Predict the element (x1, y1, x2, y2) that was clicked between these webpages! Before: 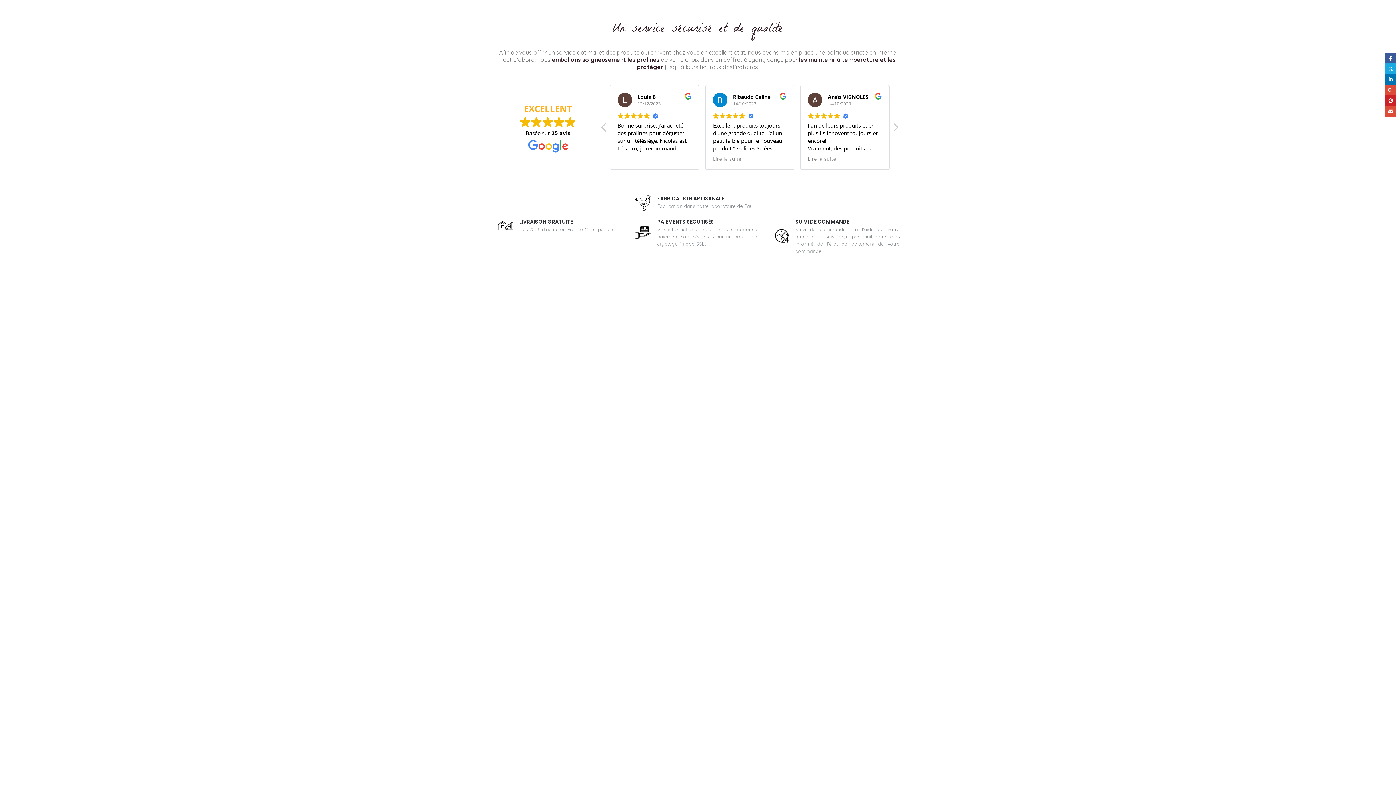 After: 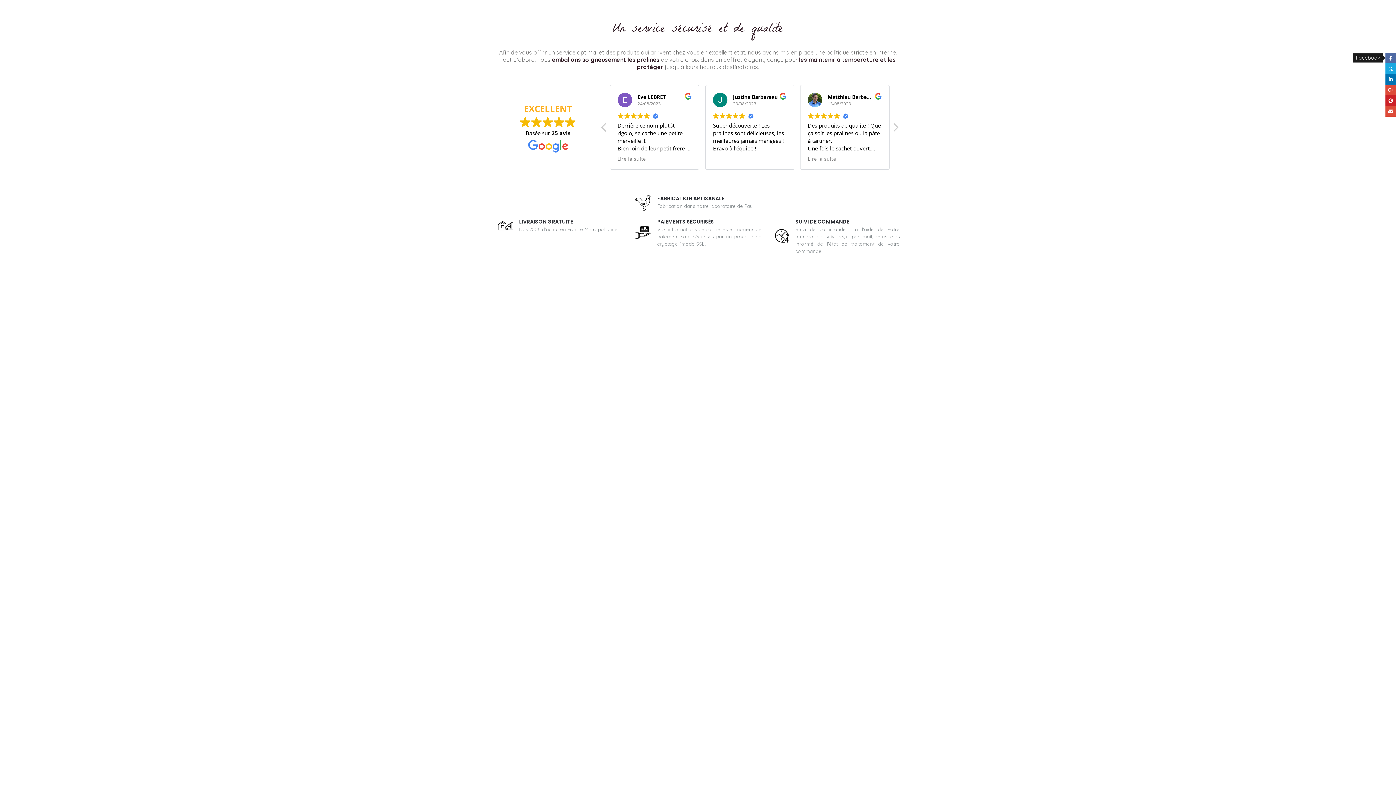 Action: label: Facebook bbox: (1385, 52, 1396, 63)